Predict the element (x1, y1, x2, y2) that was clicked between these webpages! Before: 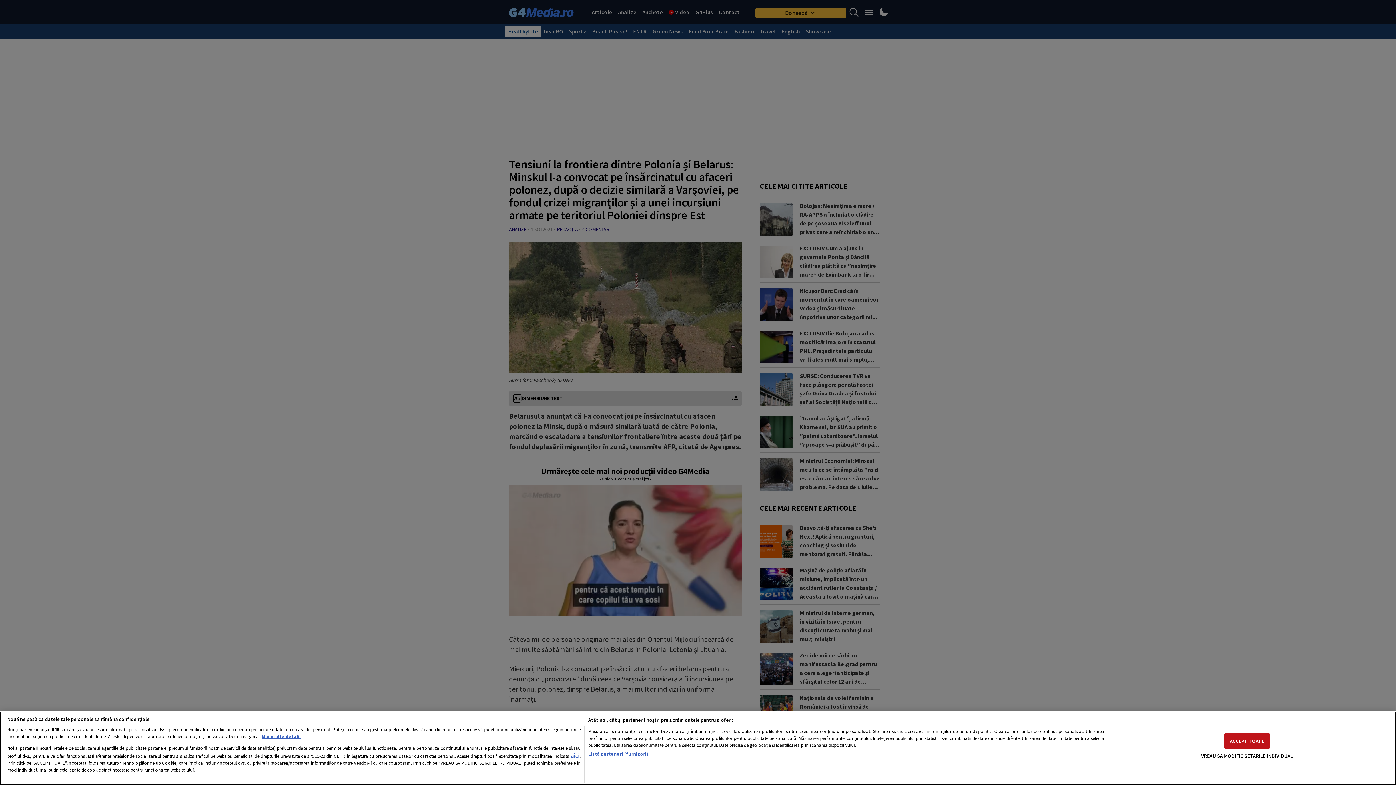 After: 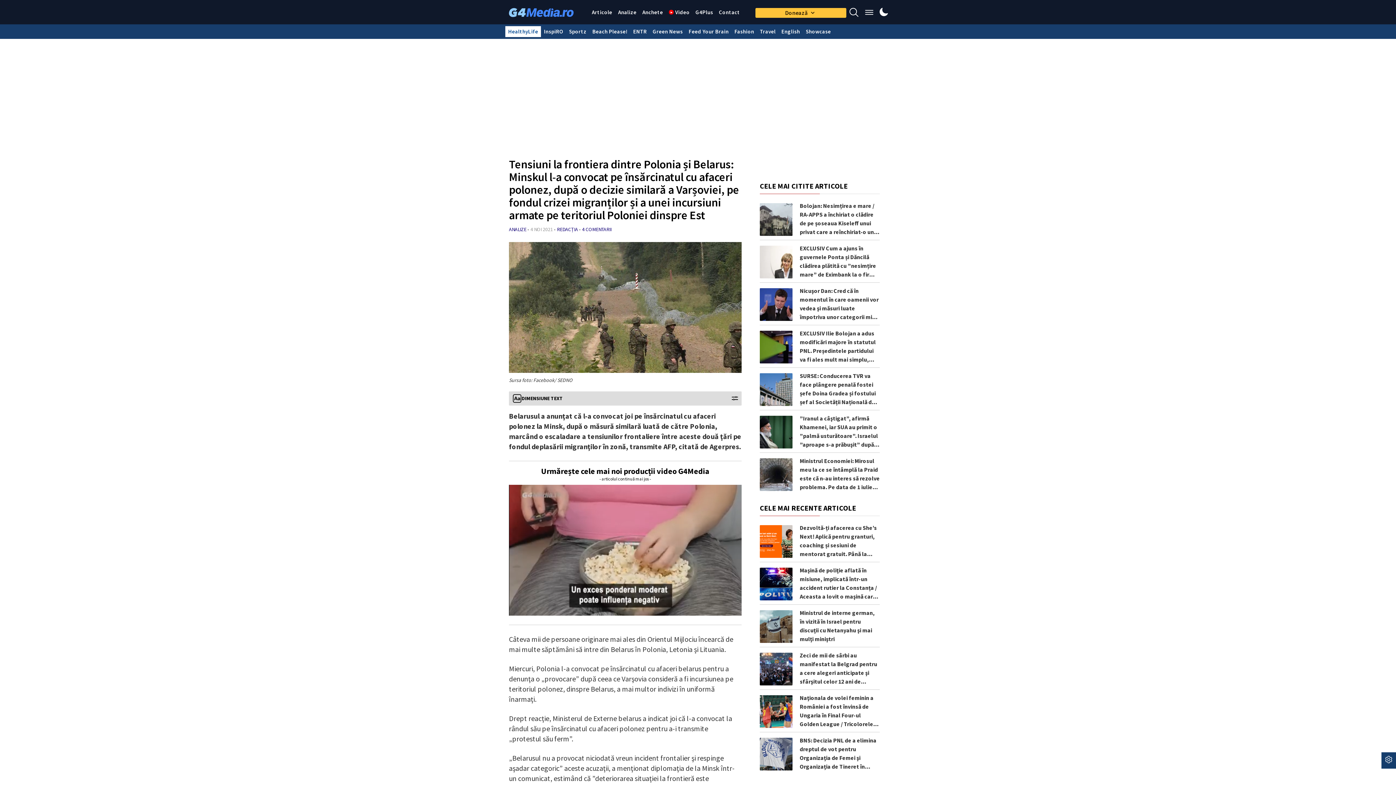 Action: label: ACCEPT TOATE bbox: (1224, 733, 1270, 748)